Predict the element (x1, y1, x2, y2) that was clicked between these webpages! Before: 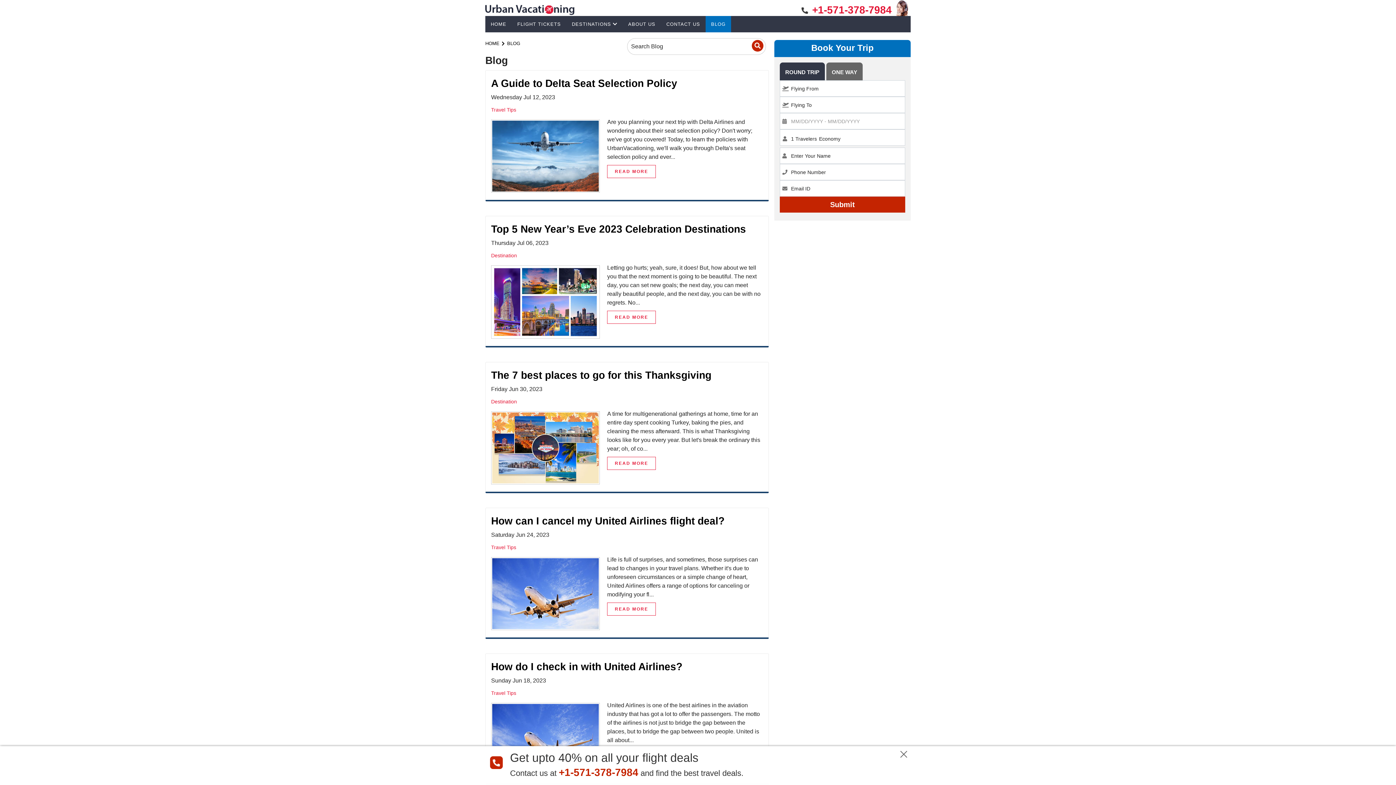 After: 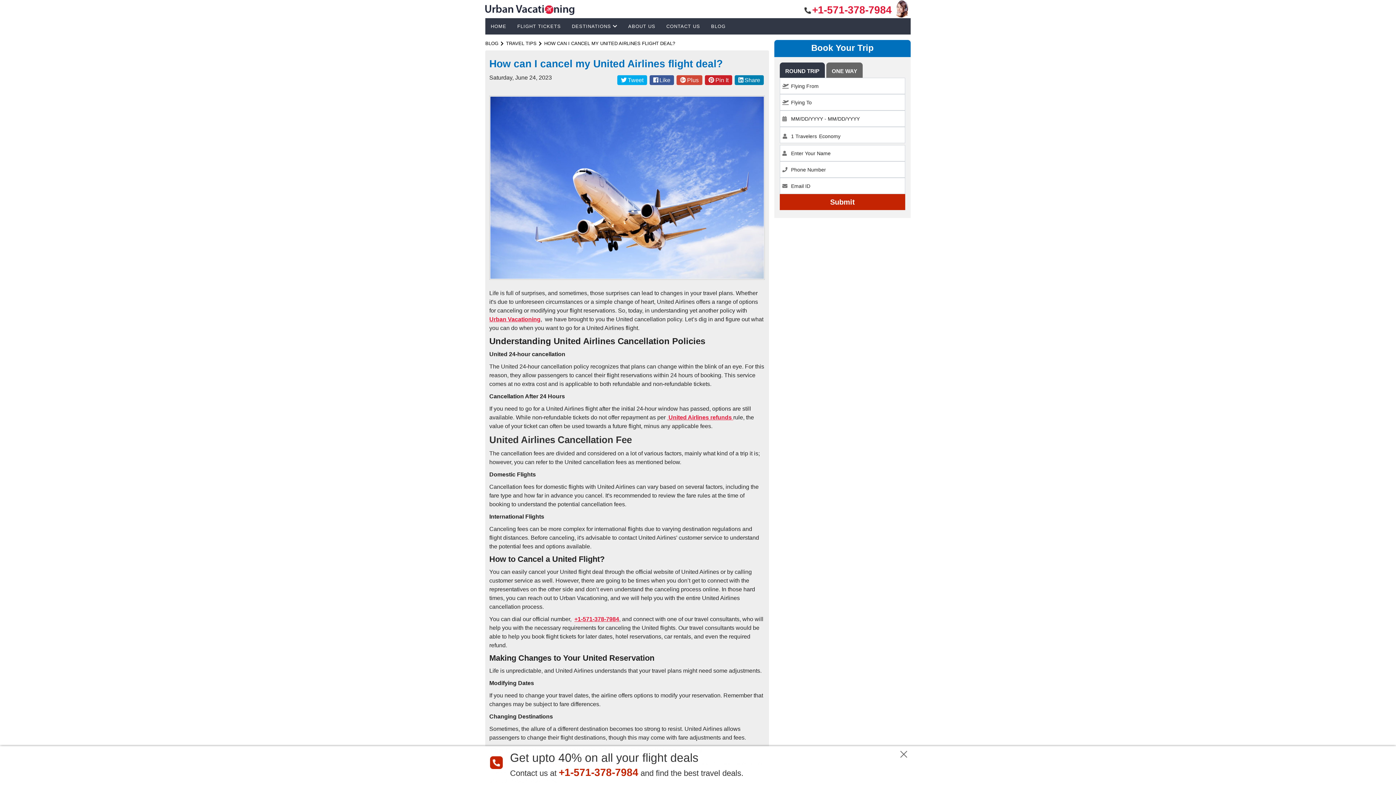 Action: label: READ MORE bbox: (607, 602, 656, 616)